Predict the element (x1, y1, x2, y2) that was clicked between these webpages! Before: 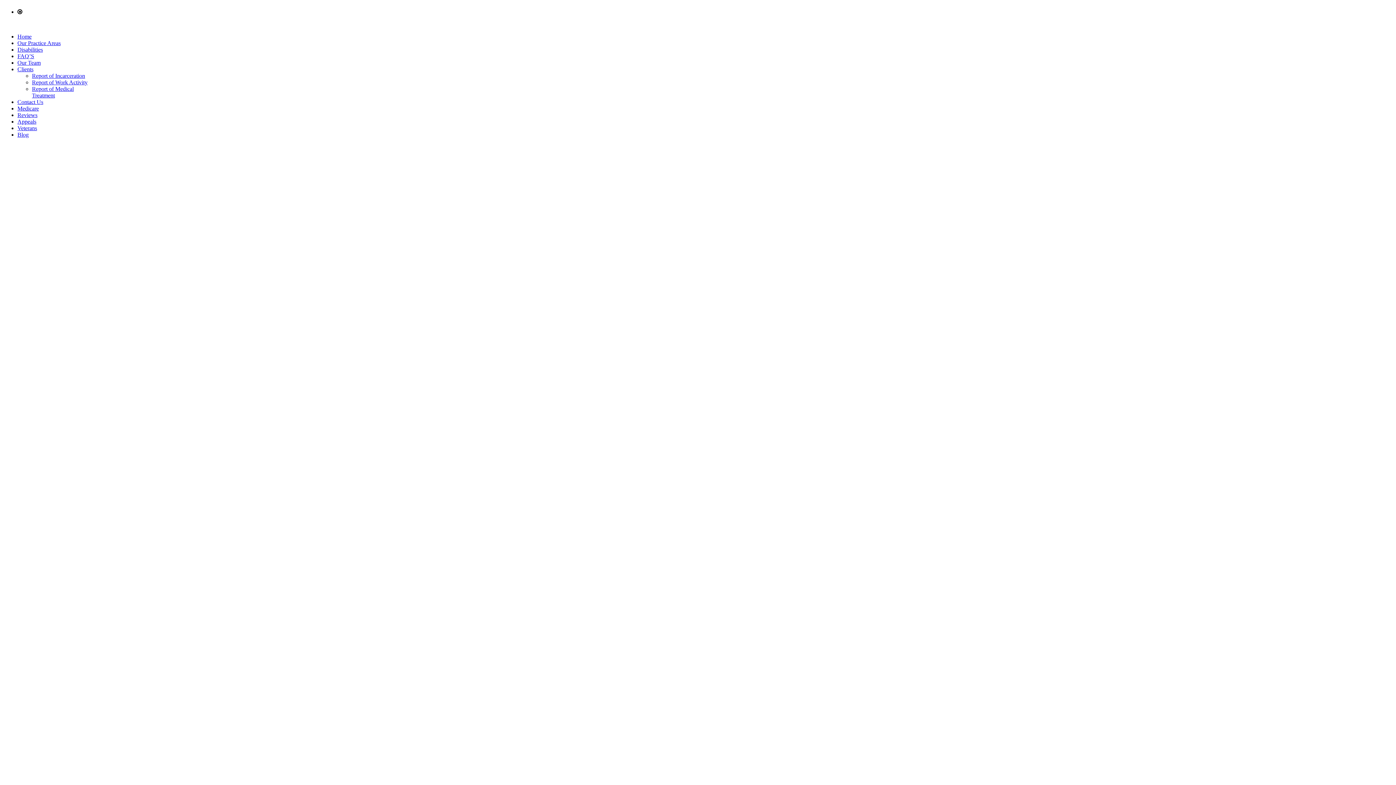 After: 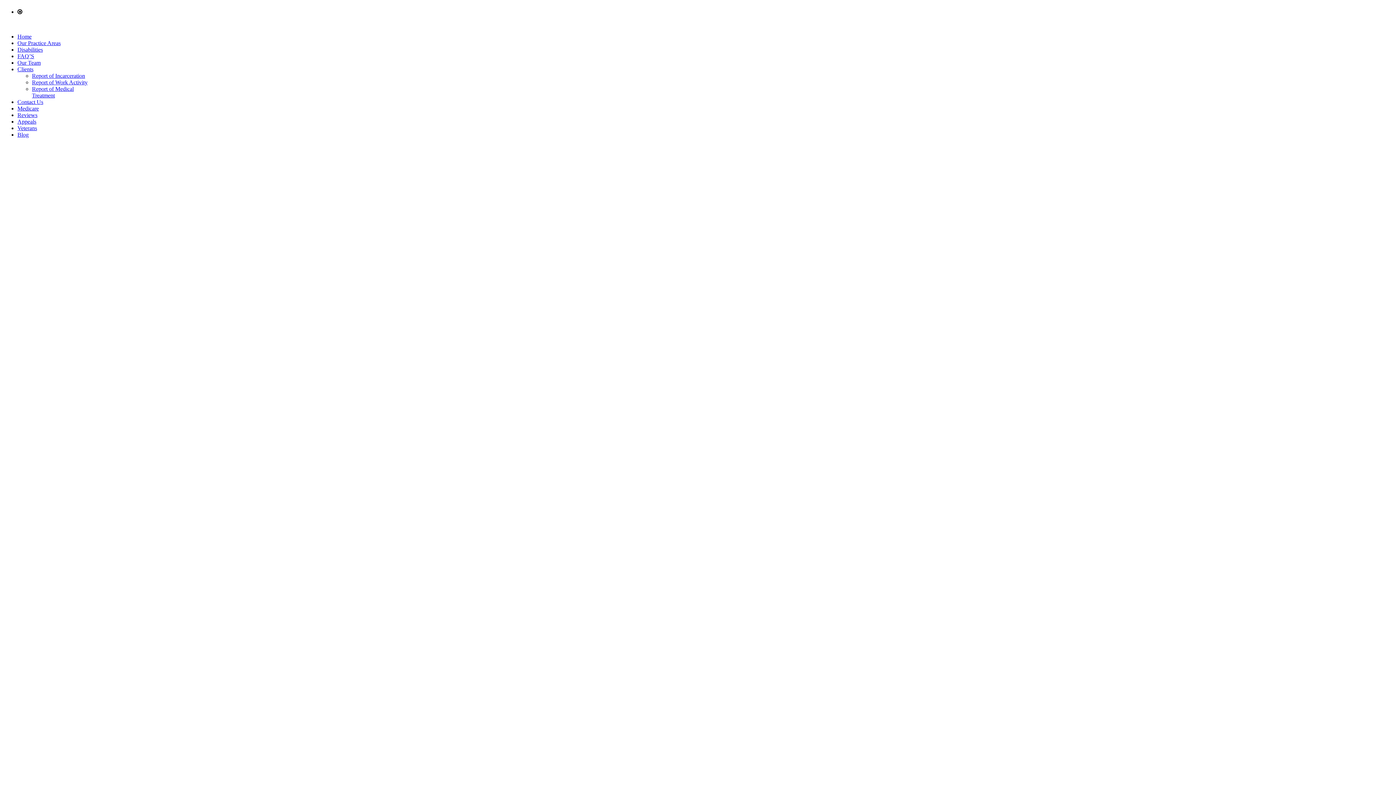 Action: label: Clients bbox: (17, 66, 53, 72)